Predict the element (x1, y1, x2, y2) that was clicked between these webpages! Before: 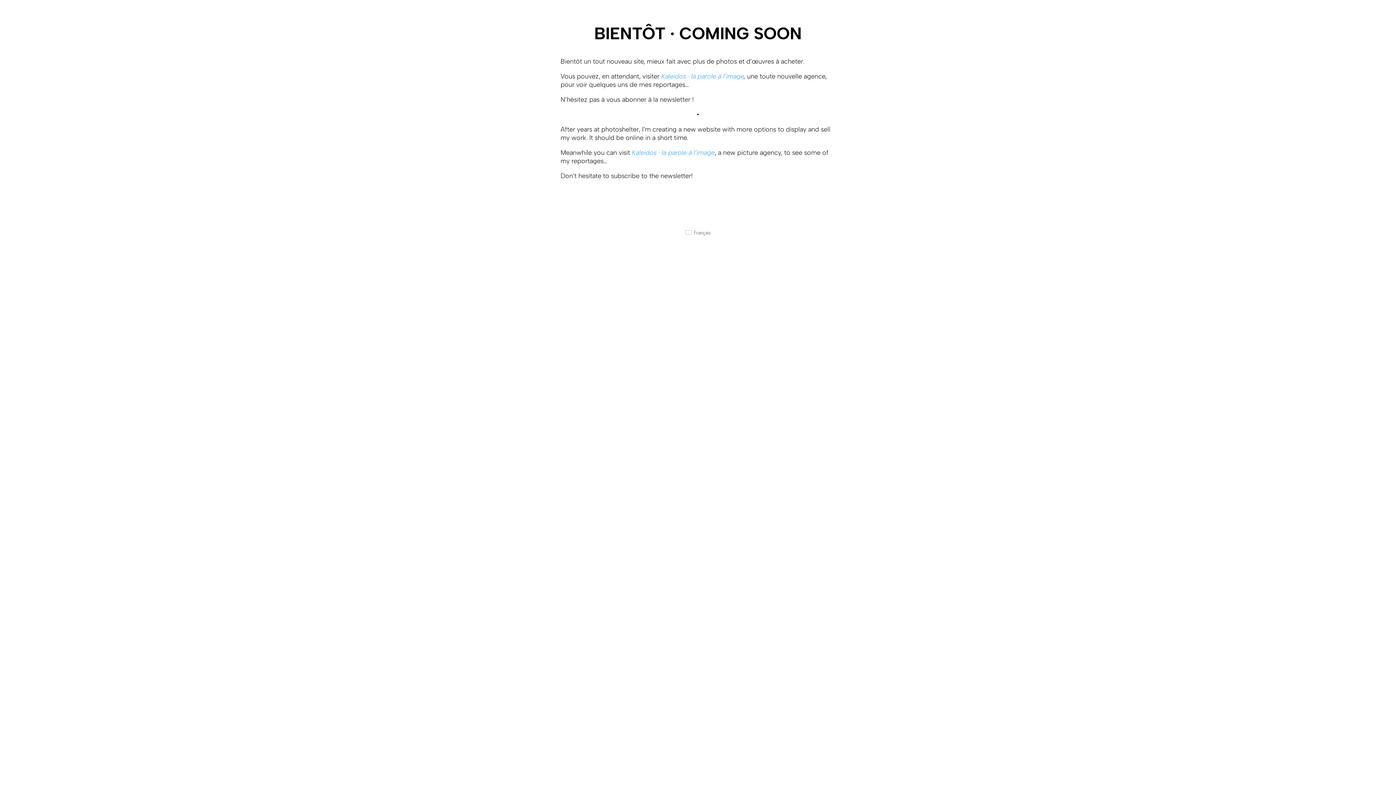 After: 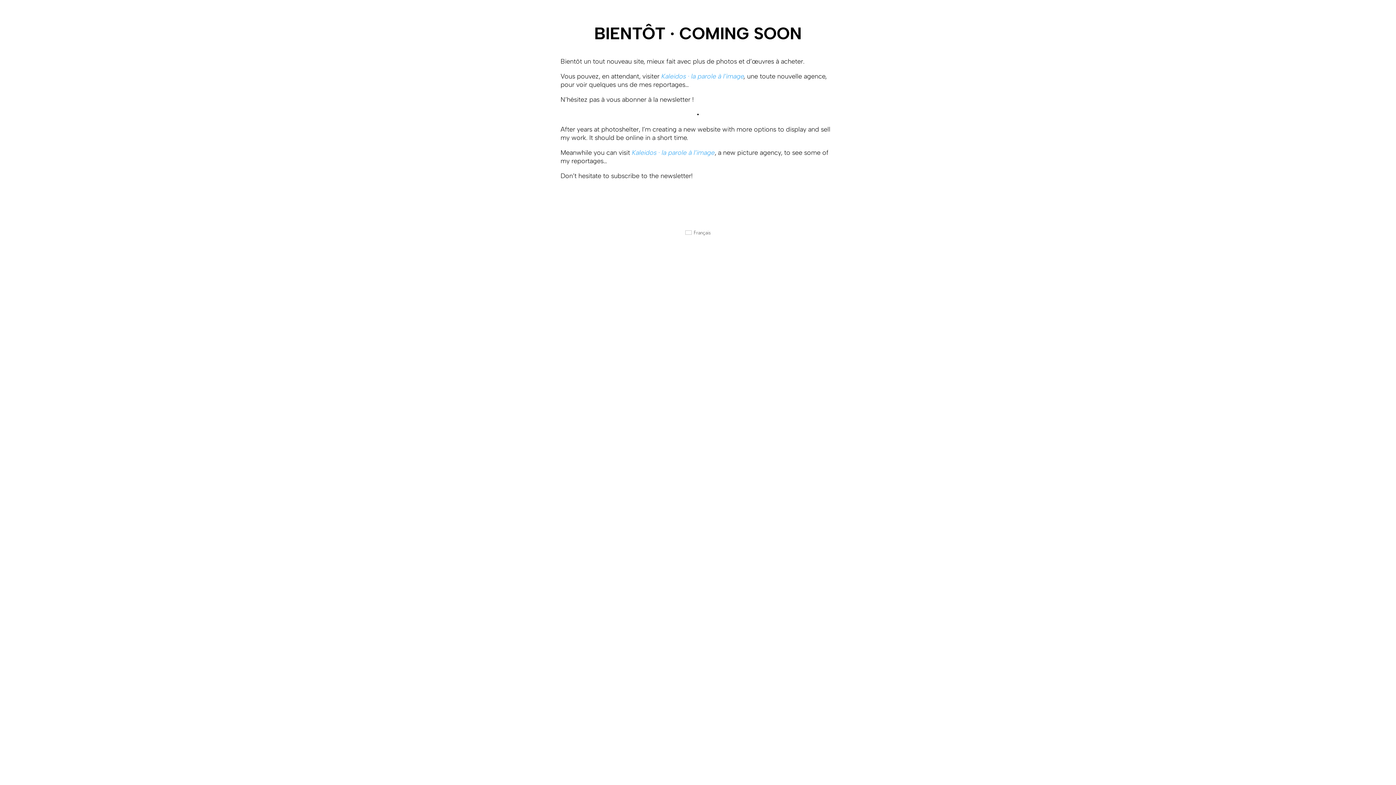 Action: label: Français bbox: (681, 227, 714, 237)